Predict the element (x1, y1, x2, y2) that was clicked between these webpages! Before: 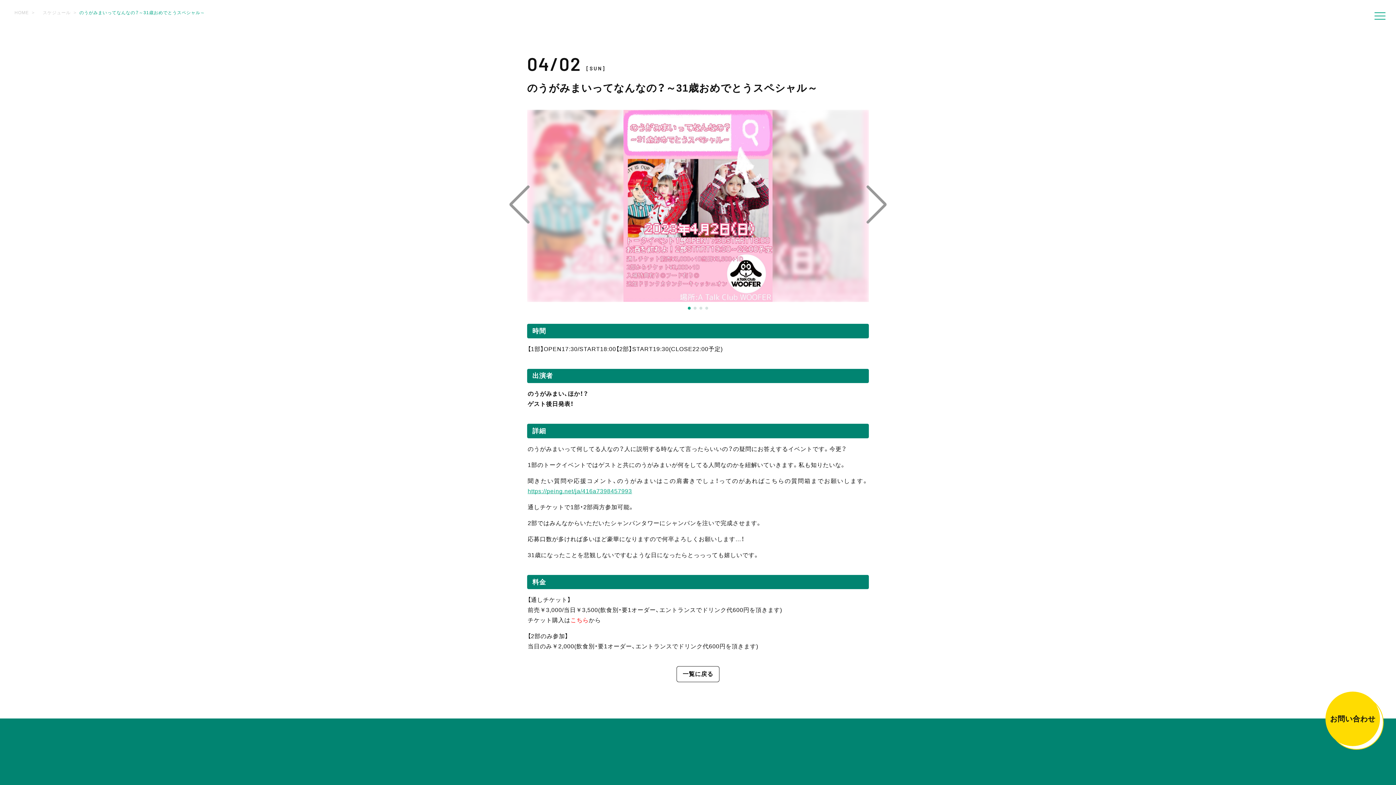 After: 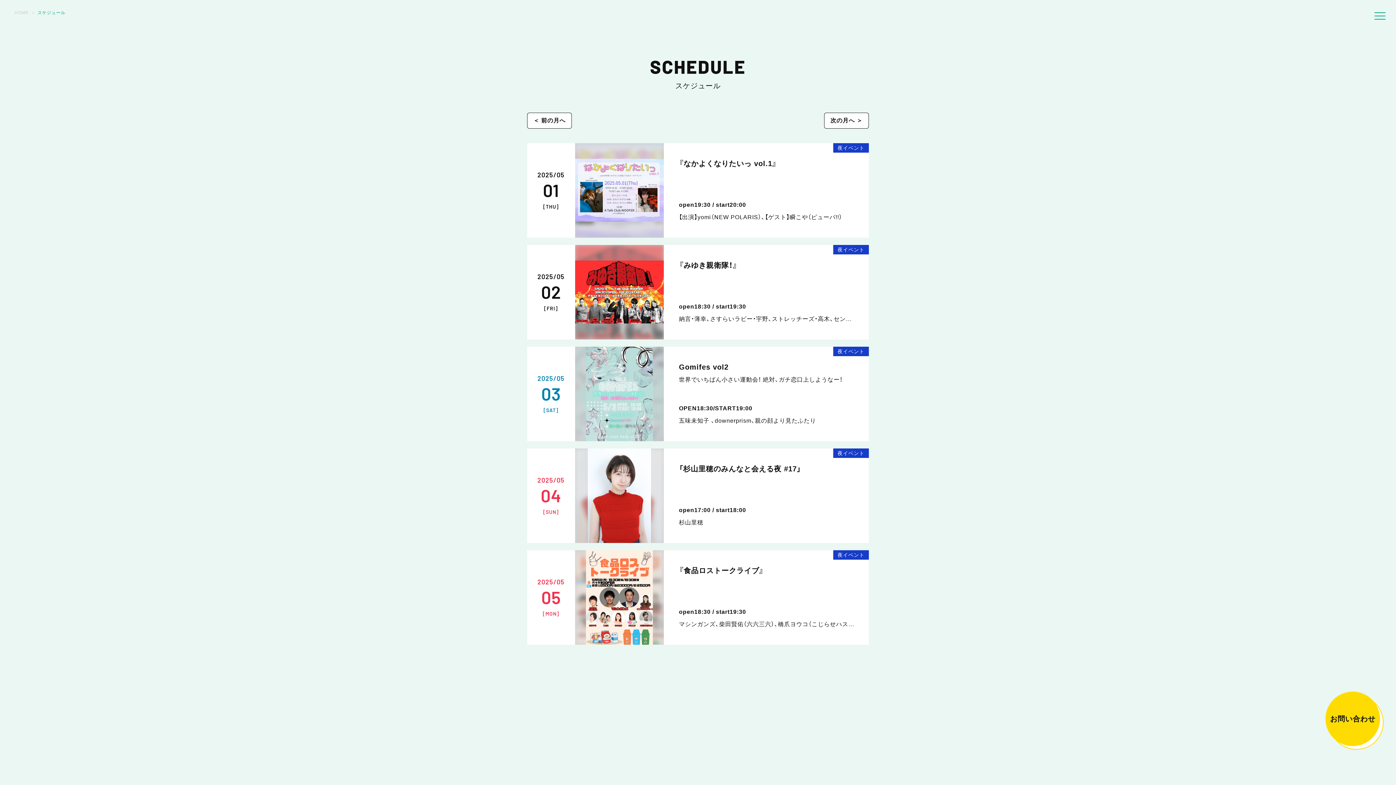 Action: bbox: (42, 10, 70, 15) label: スケジュール